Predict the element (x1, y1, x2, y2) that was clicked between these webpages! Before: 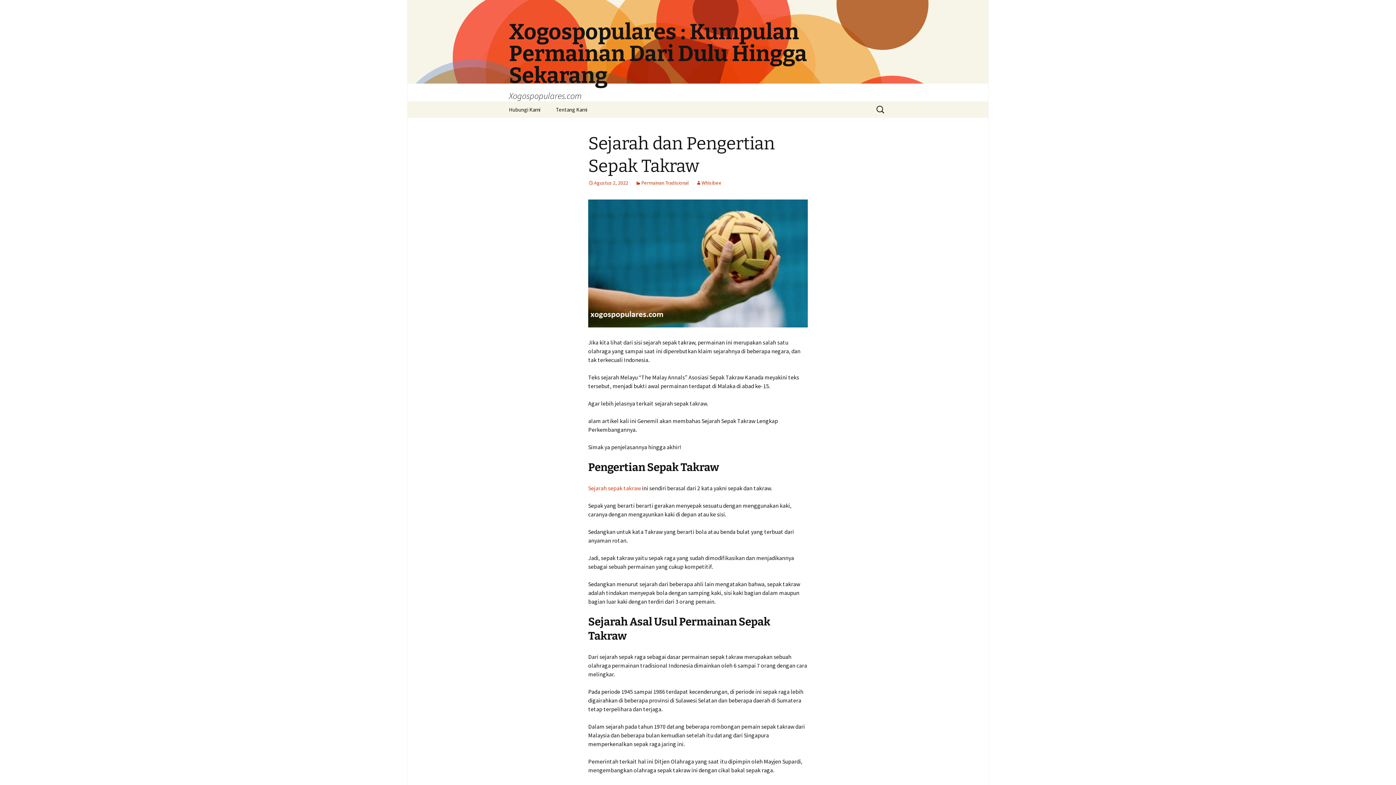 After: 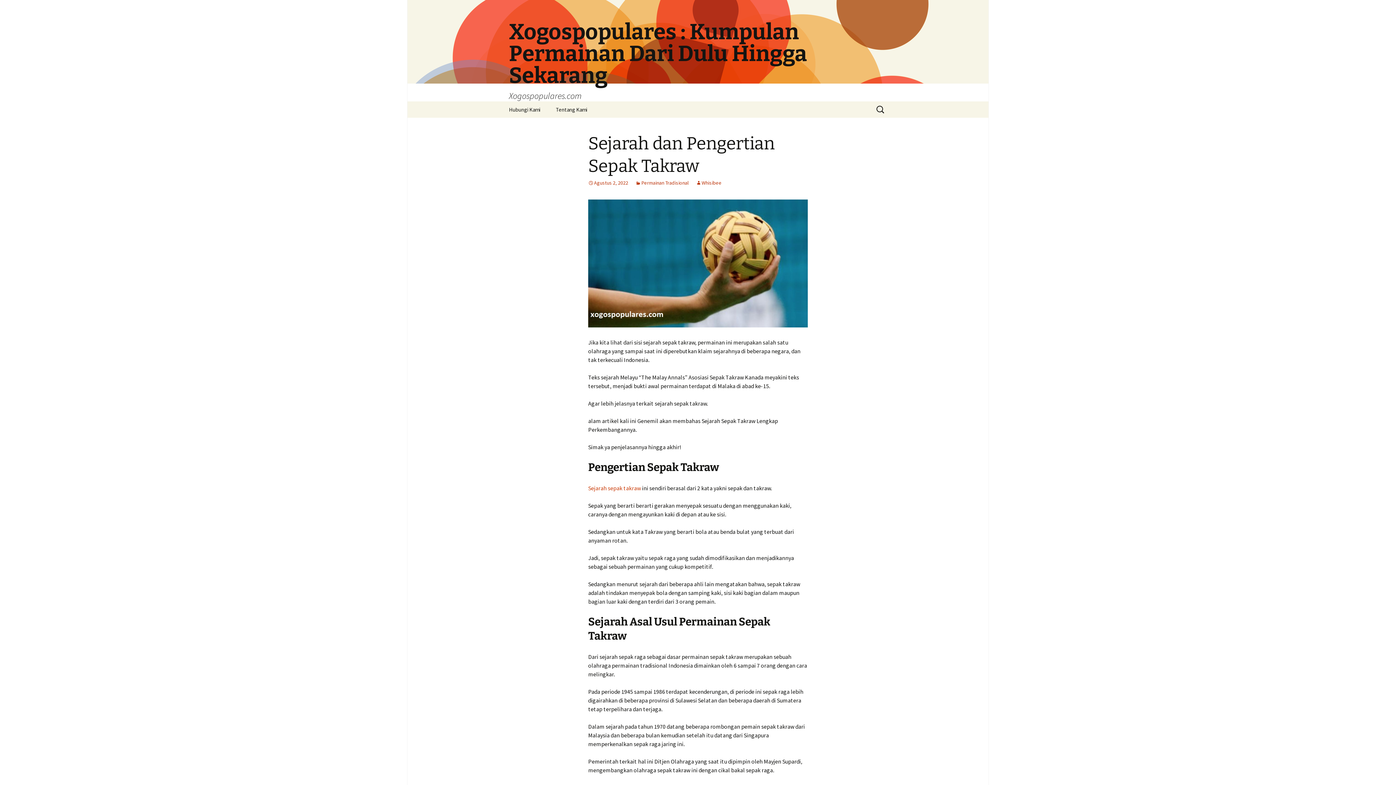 Action: bbox: (588, 179, 628, 186) label: Agustus 2, 2022